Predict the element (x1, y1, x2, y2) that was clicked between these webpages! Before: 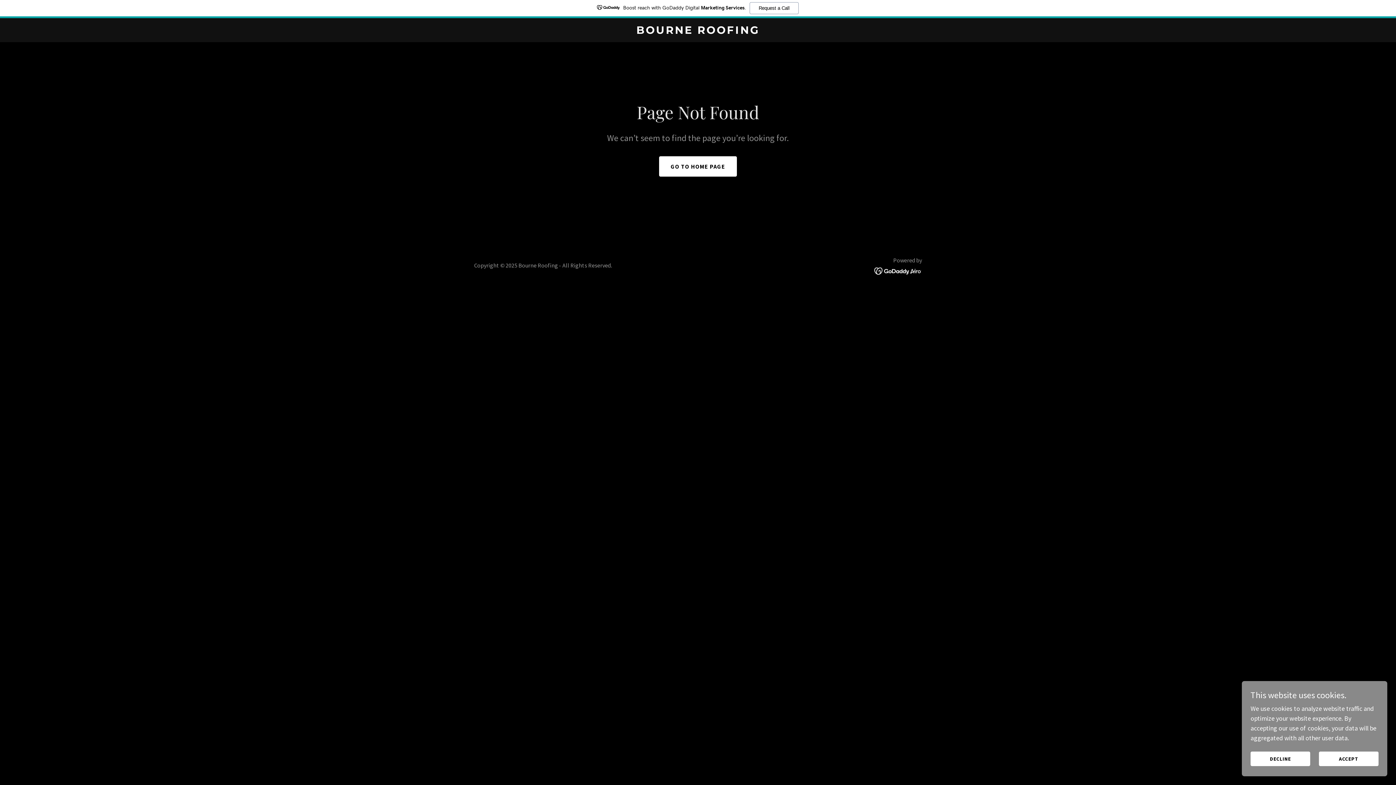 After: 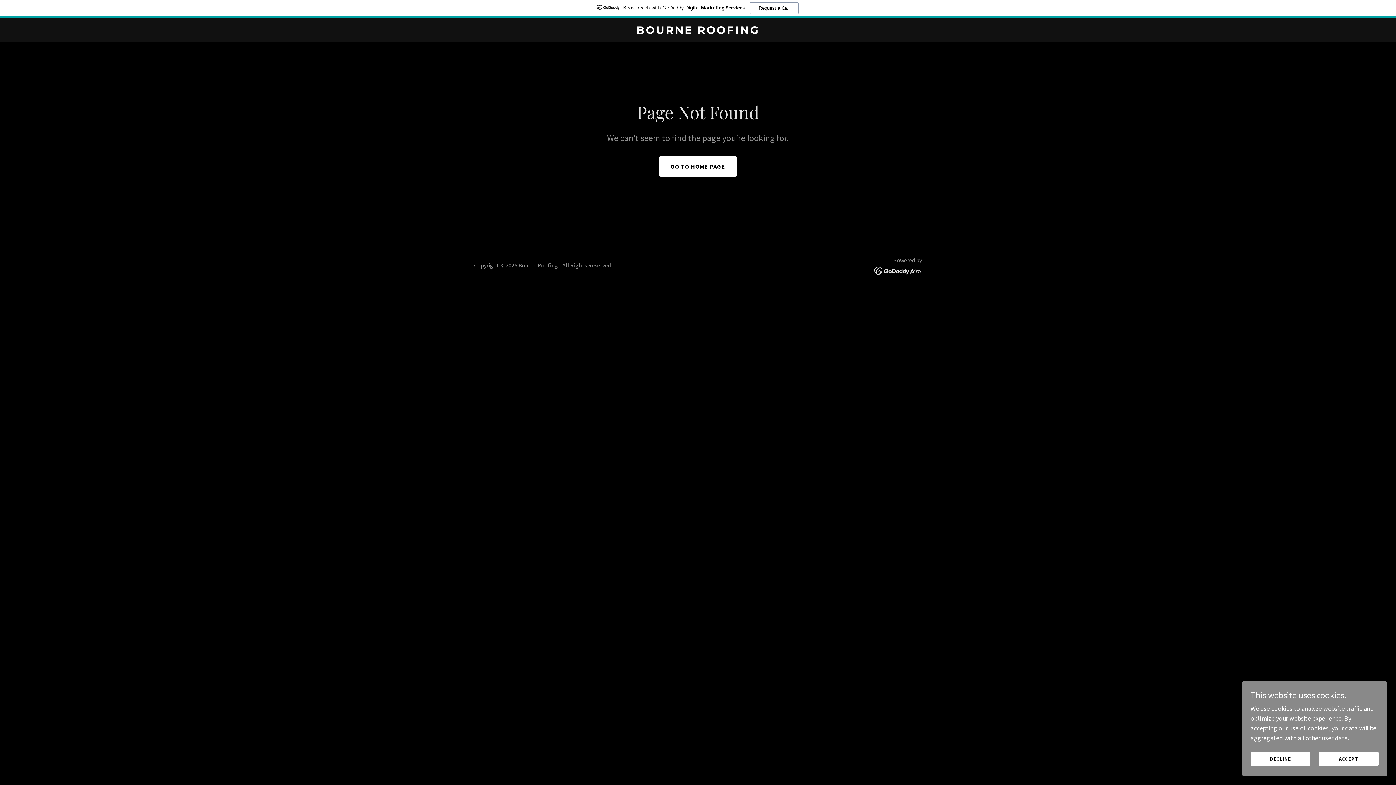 Action: bbox: (874, 266, 922, 274)